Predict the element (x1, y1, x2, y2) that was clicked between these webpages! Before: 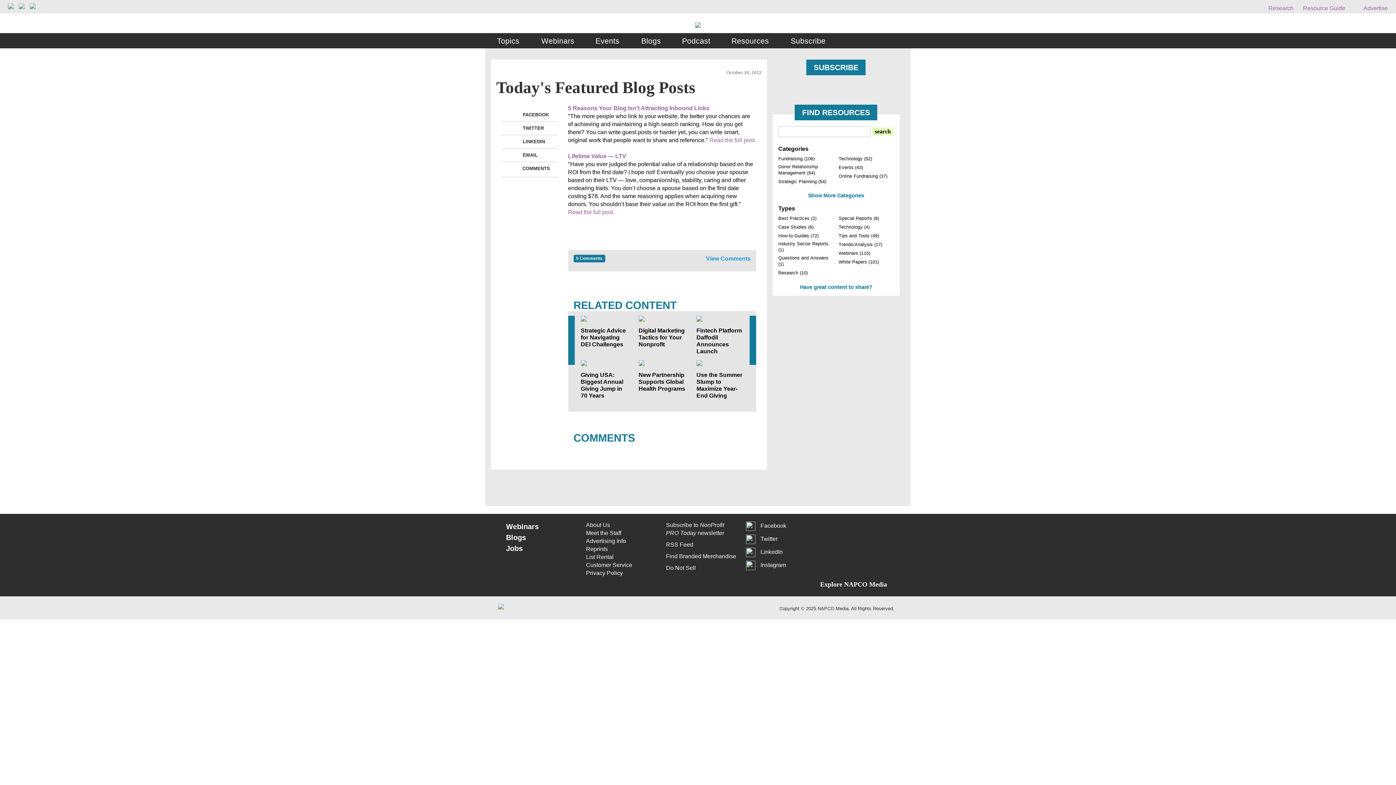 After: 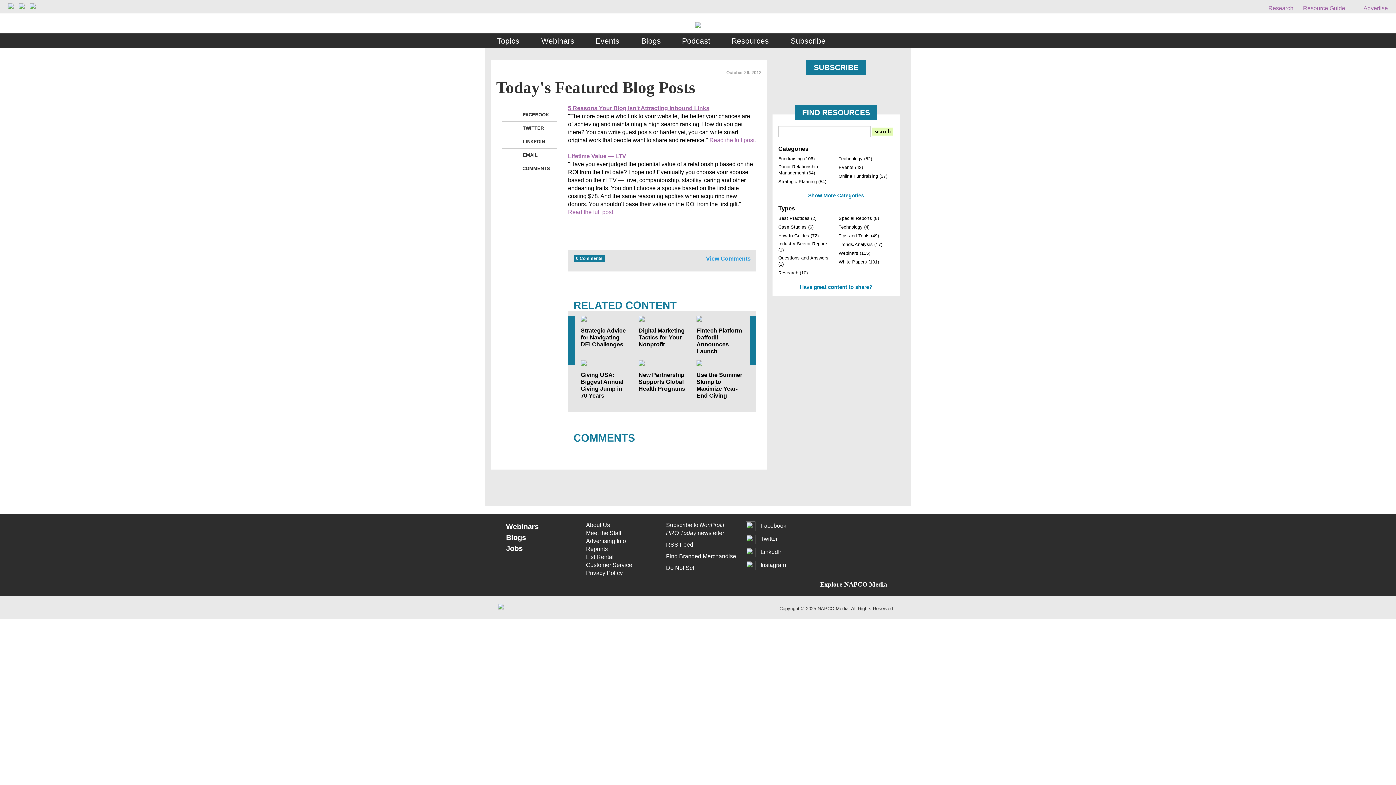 Action: label: 5 Reasons Your Blog Isn't Attracting Inbound Links bbox: (568, 104, 709, 111)